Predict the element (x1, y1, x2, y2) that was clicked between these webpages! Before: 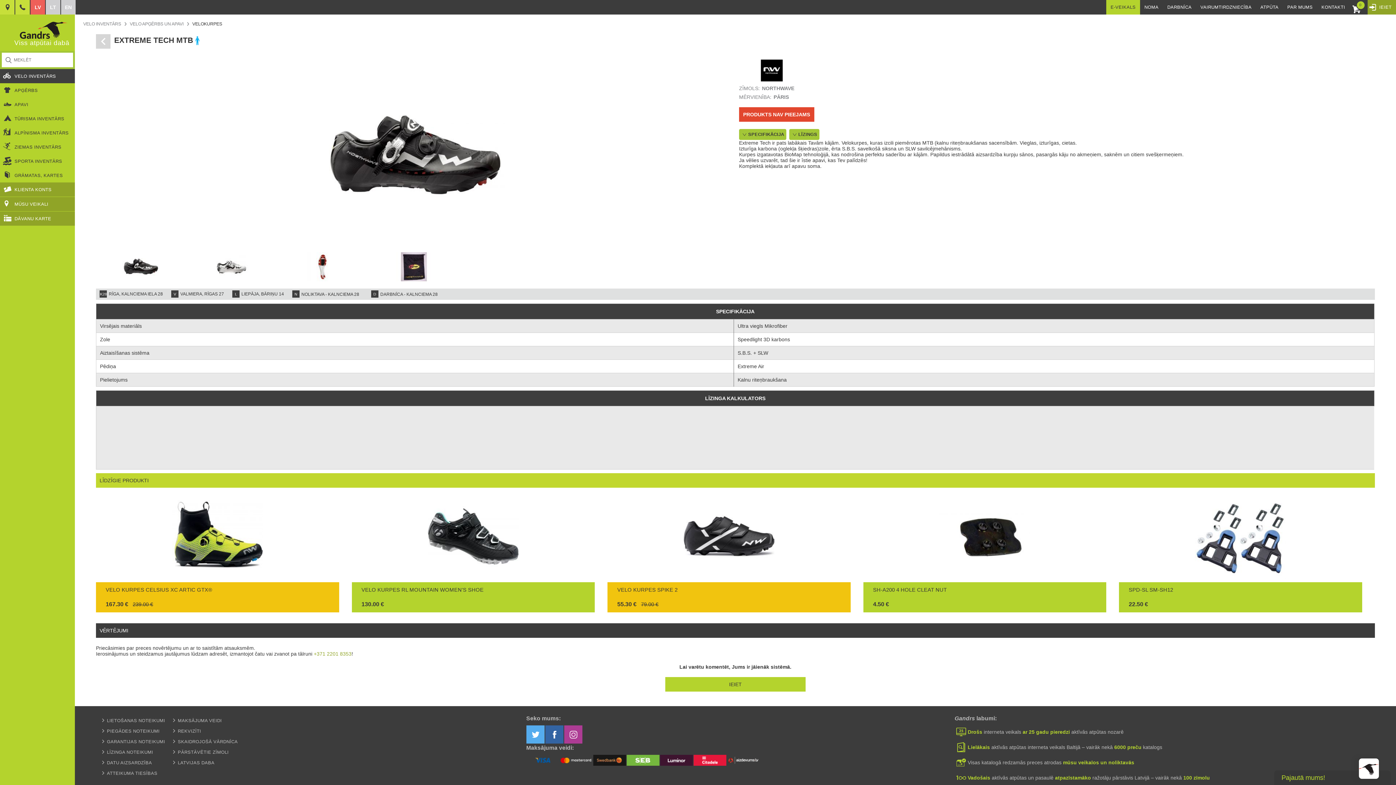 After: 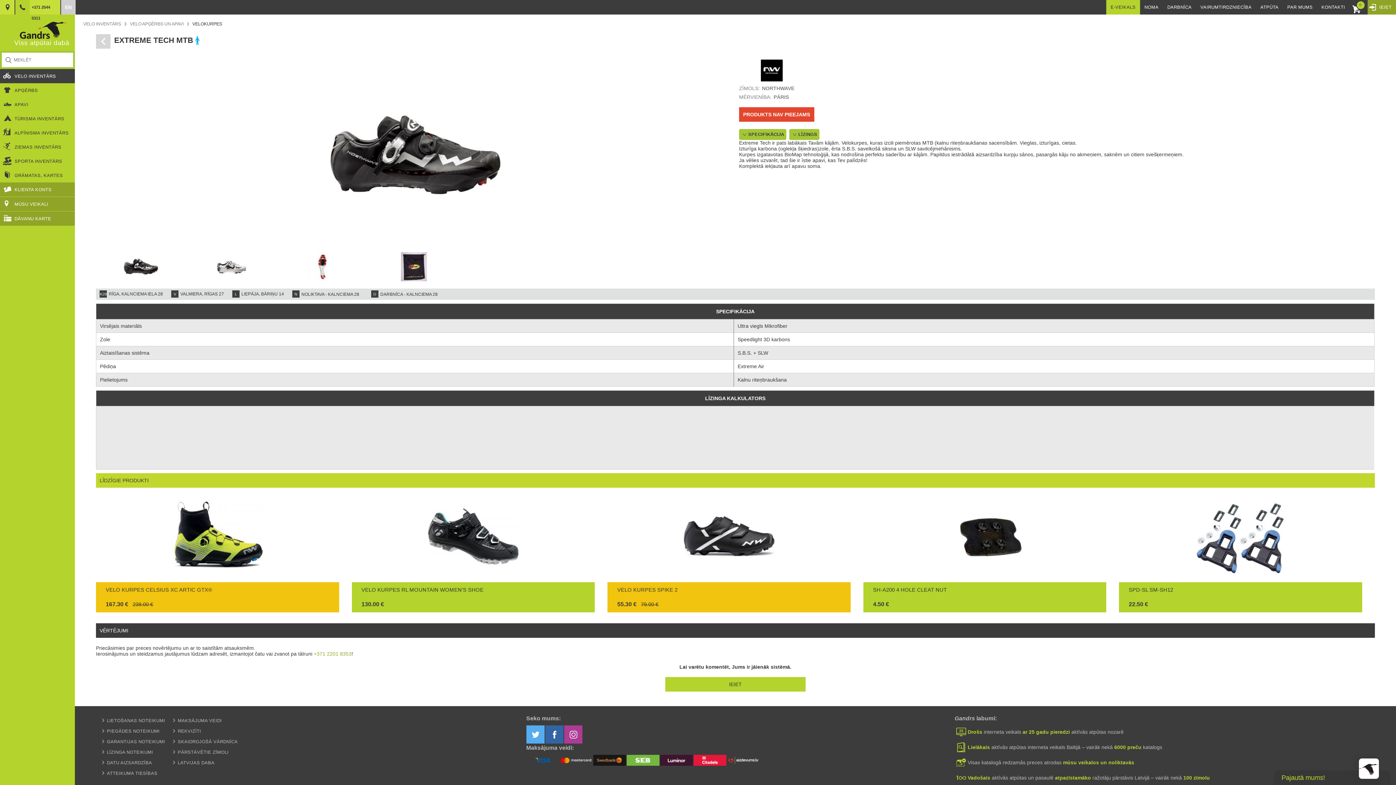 Action: bbox: (15, 0, 29, 14)